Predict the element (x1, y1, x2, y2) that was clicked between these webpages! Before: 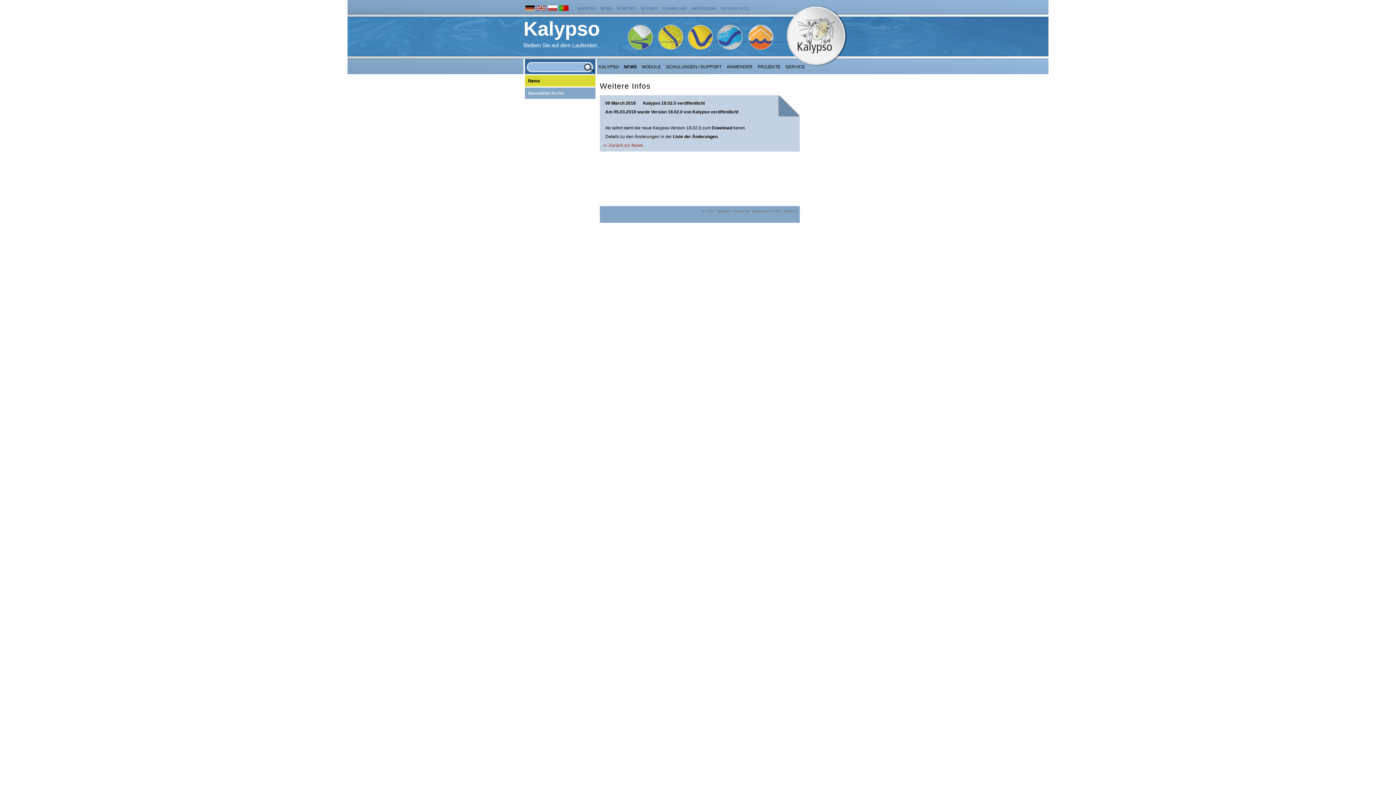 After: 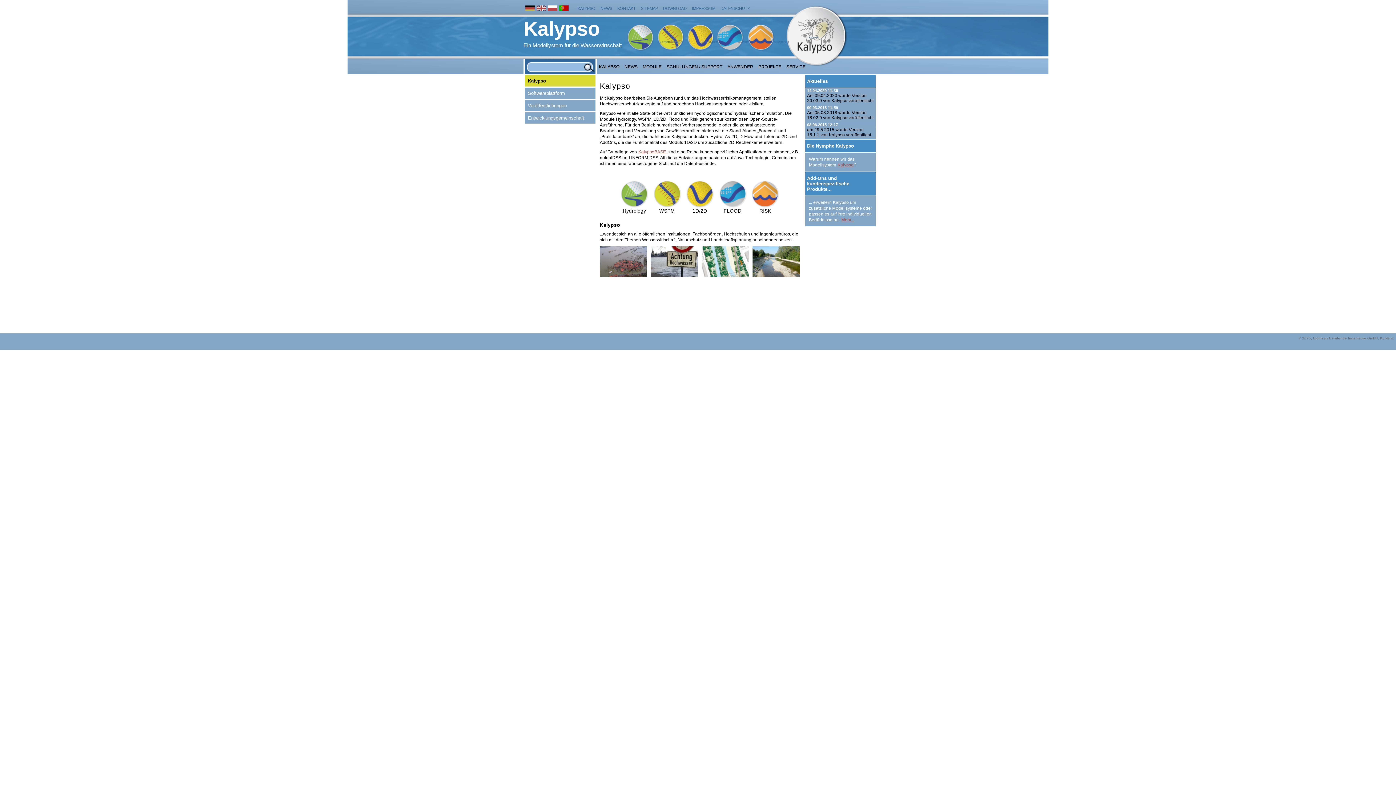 Action: label: KALYPSO bbox: (576, 6, 597, 10)